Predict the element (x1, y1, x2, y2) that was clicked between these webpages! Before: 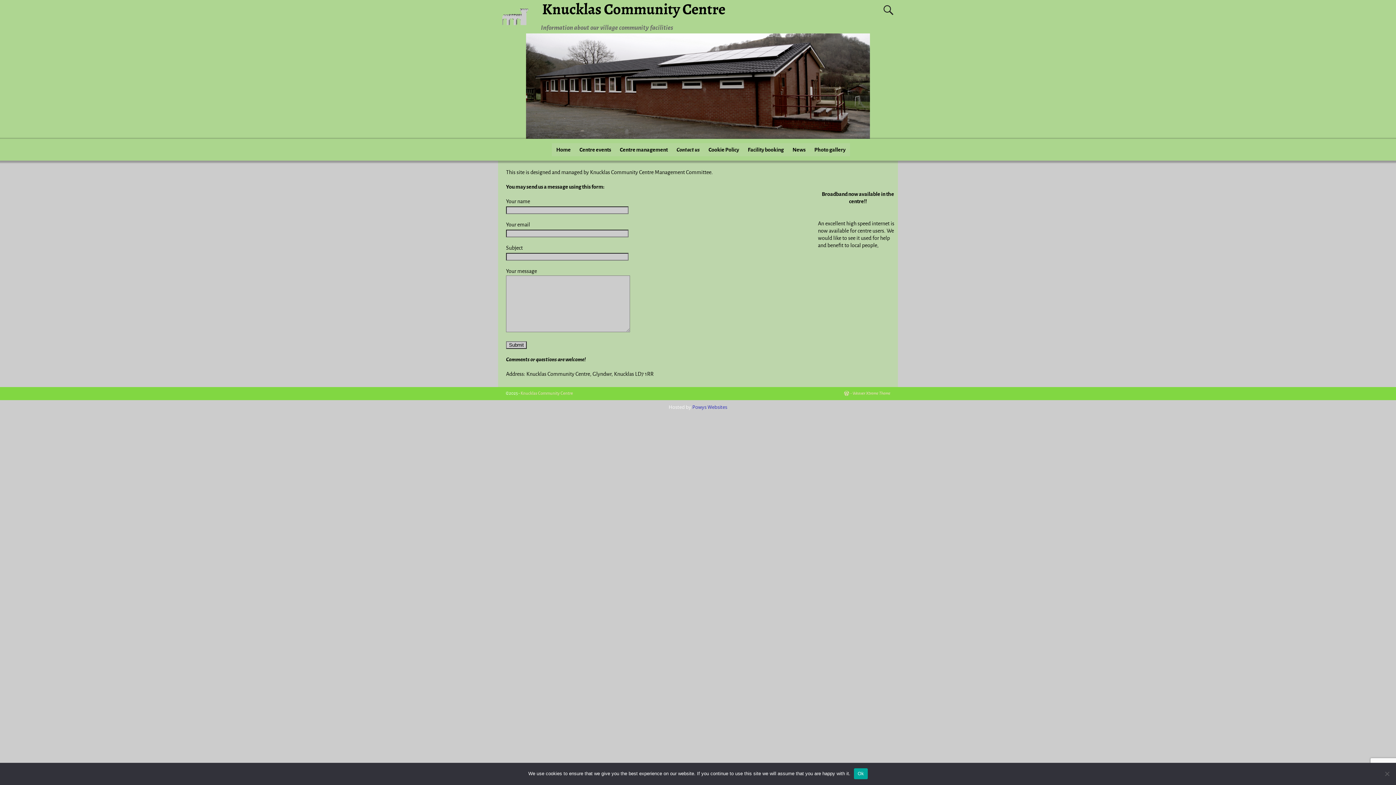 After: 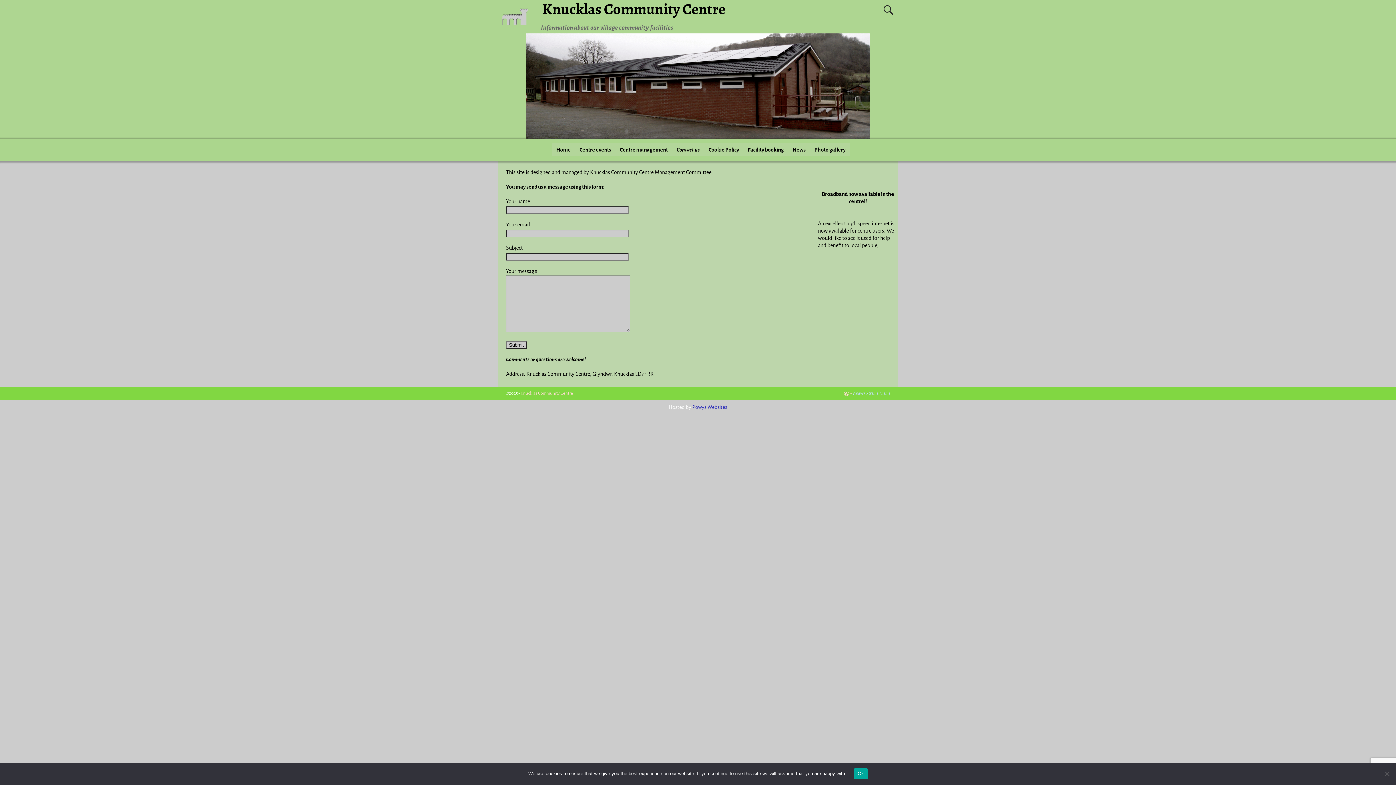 Action: label: Weaver Xtreme Theme bbox: (852, 391, 890, 395)